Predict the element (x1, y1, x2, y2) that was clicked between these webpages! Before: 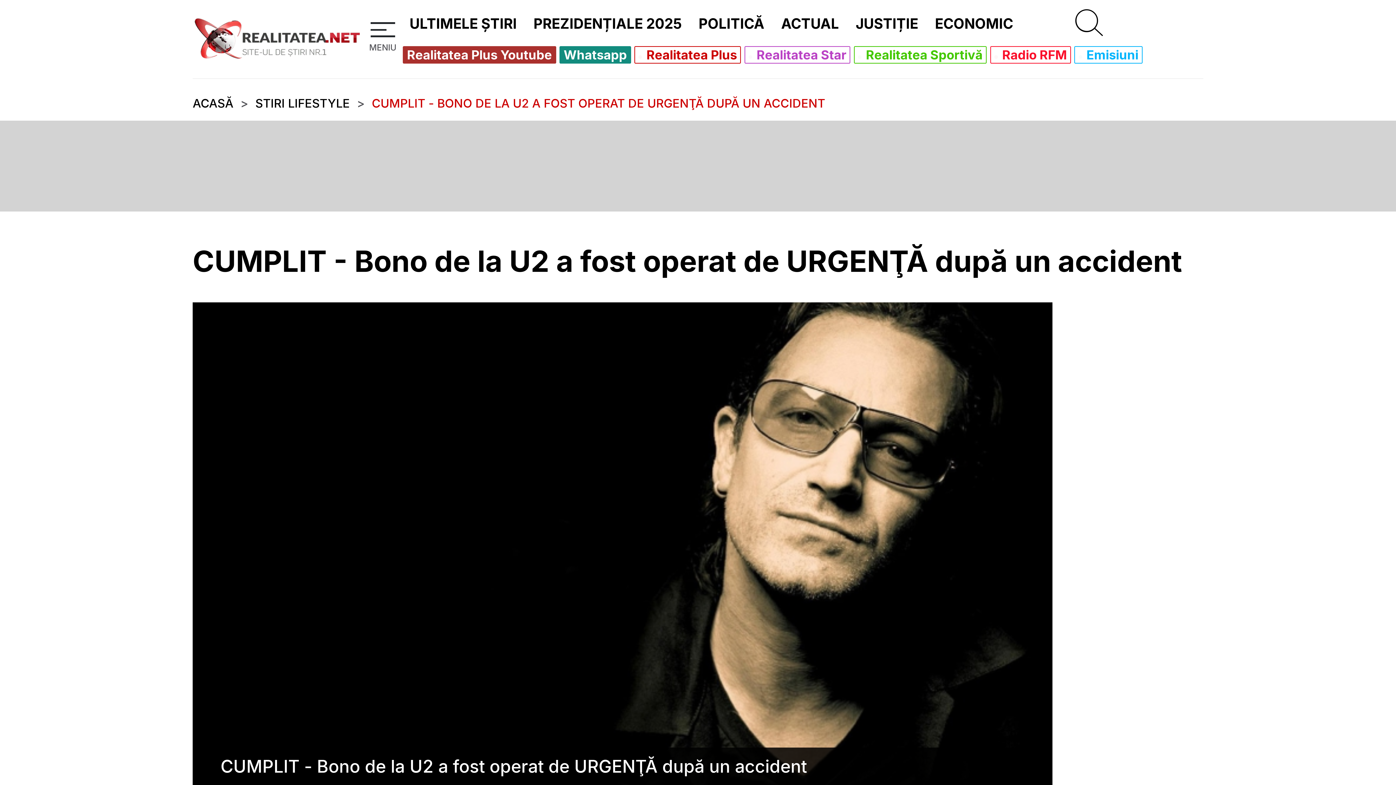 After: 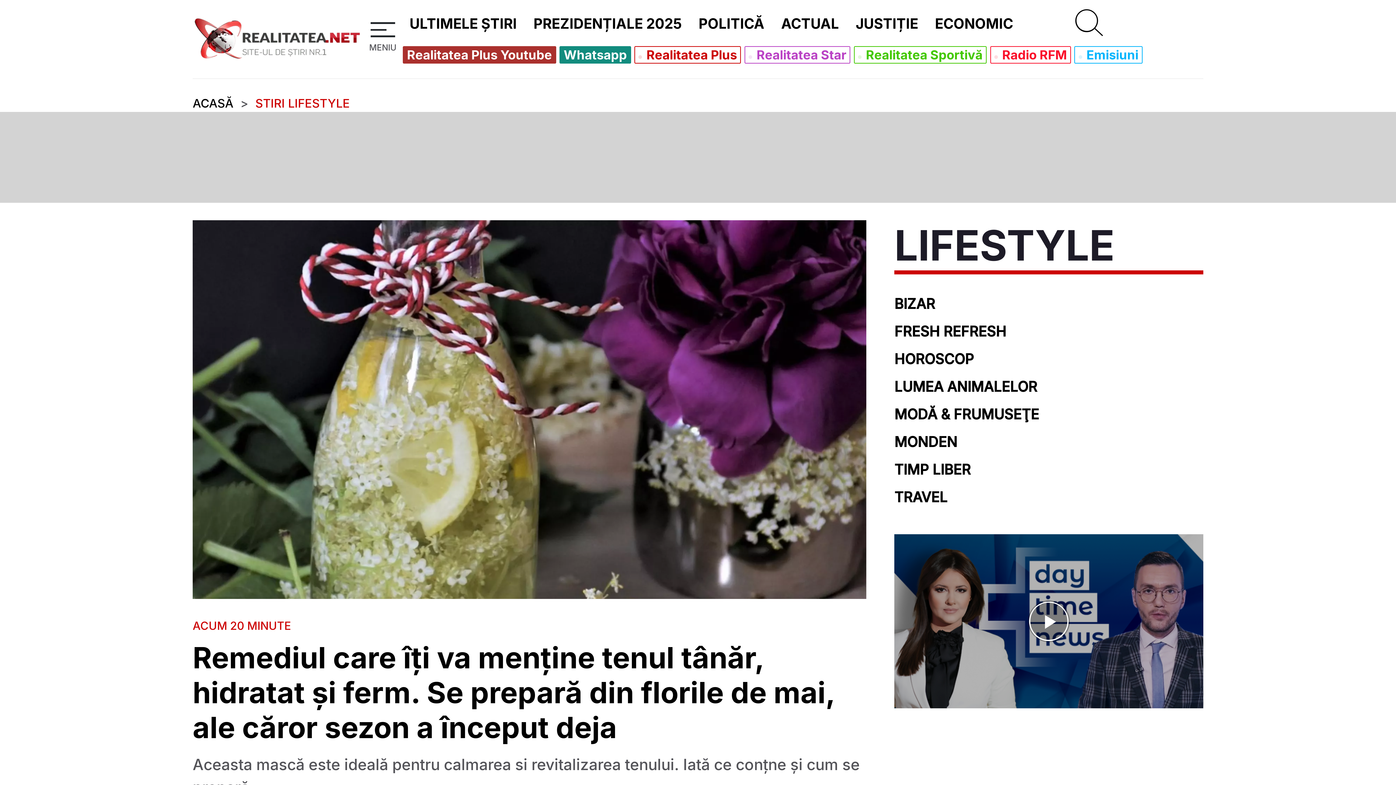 Action: label: STIRI LIFESTYLE bbox: (255, 94, 349, 112)